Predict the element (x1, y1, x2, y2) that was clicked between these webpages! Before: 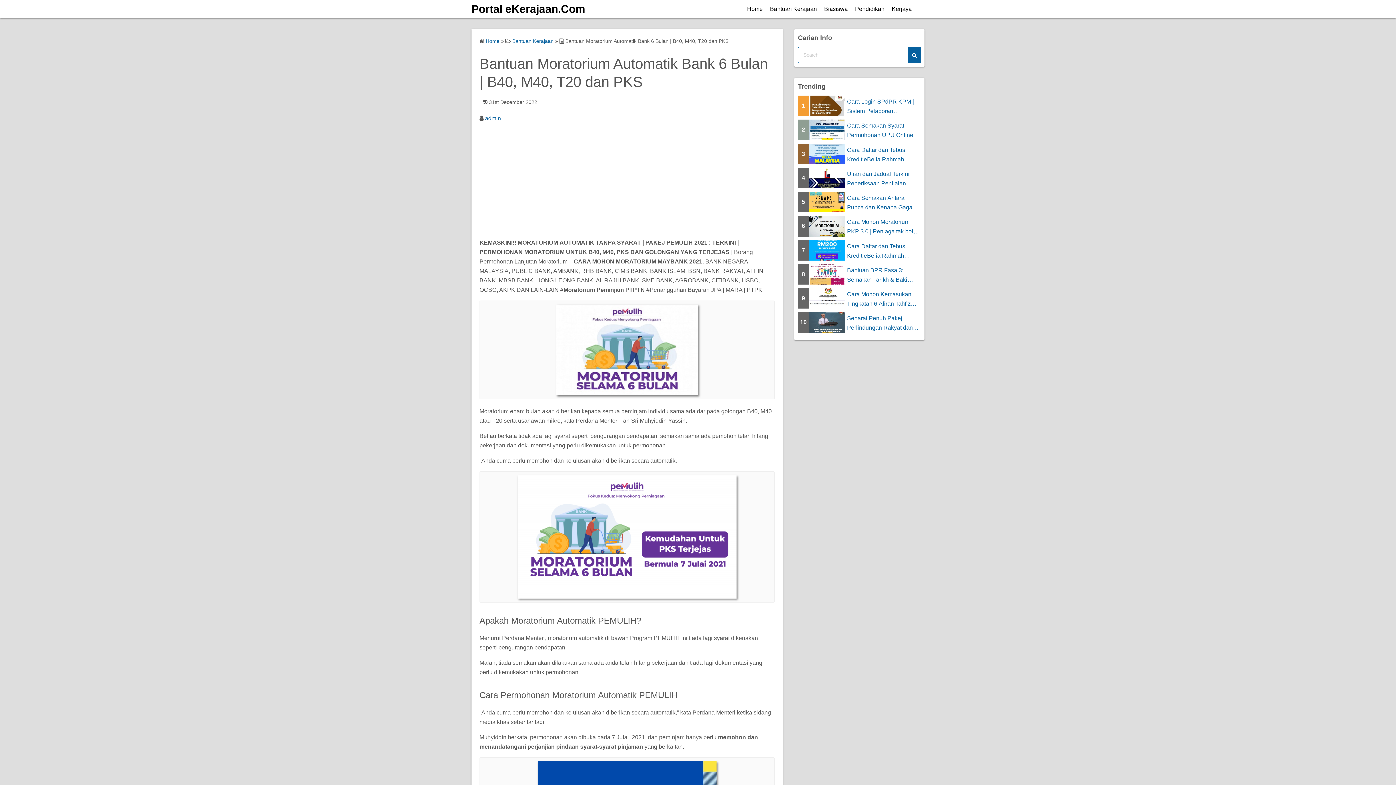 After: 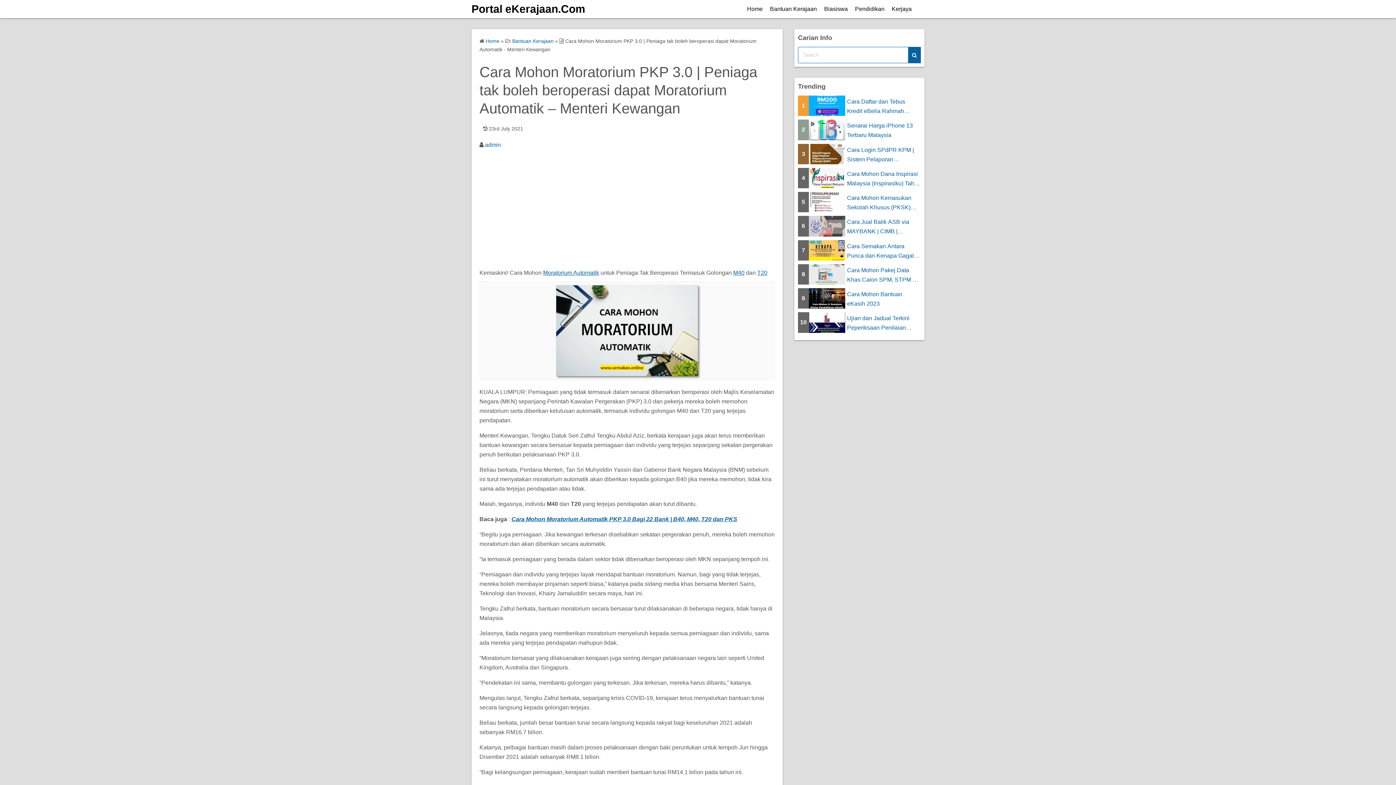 Action: bbox: (798, 216, 921, 236) label: 6
Cara Mohon Moratorium PKP 3.0 | Peniaga tak boleh beroperasi ...